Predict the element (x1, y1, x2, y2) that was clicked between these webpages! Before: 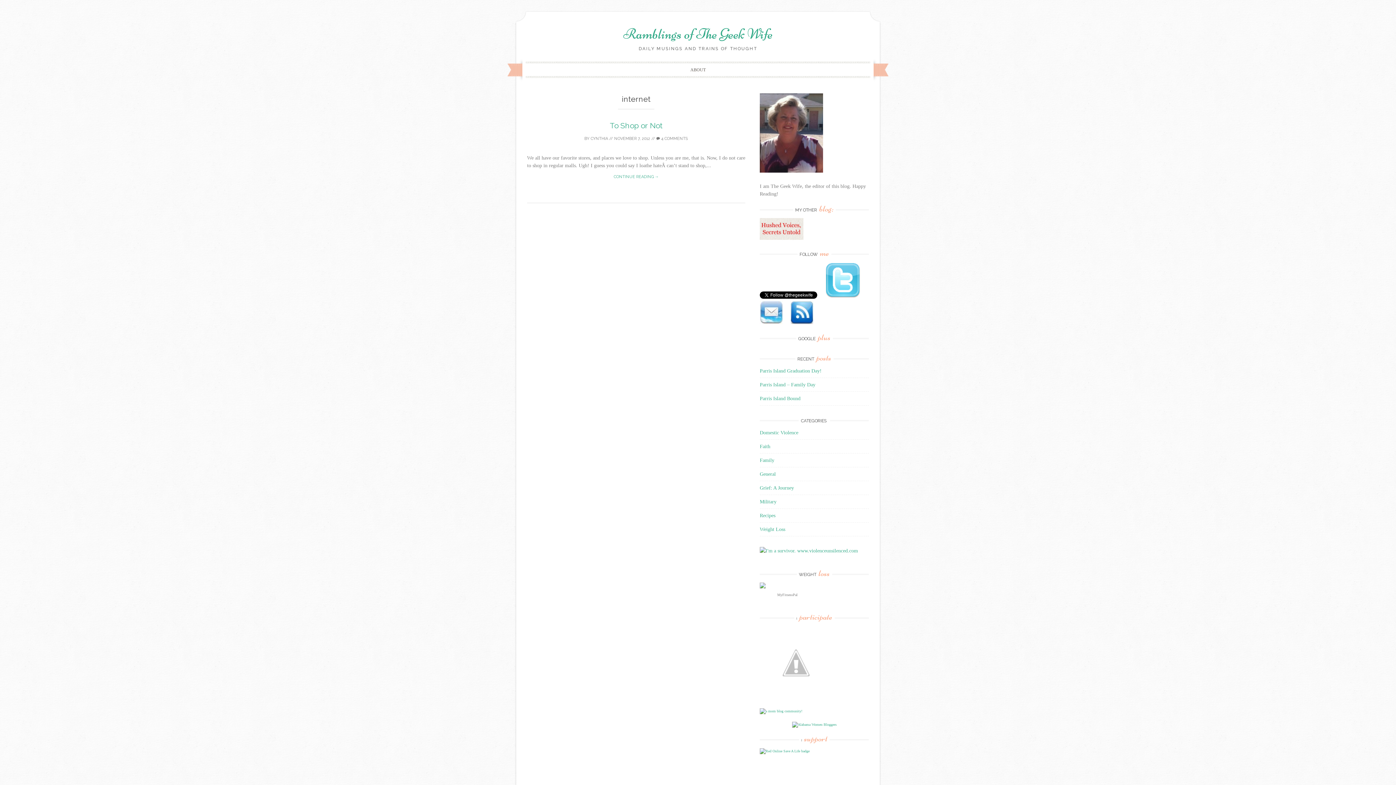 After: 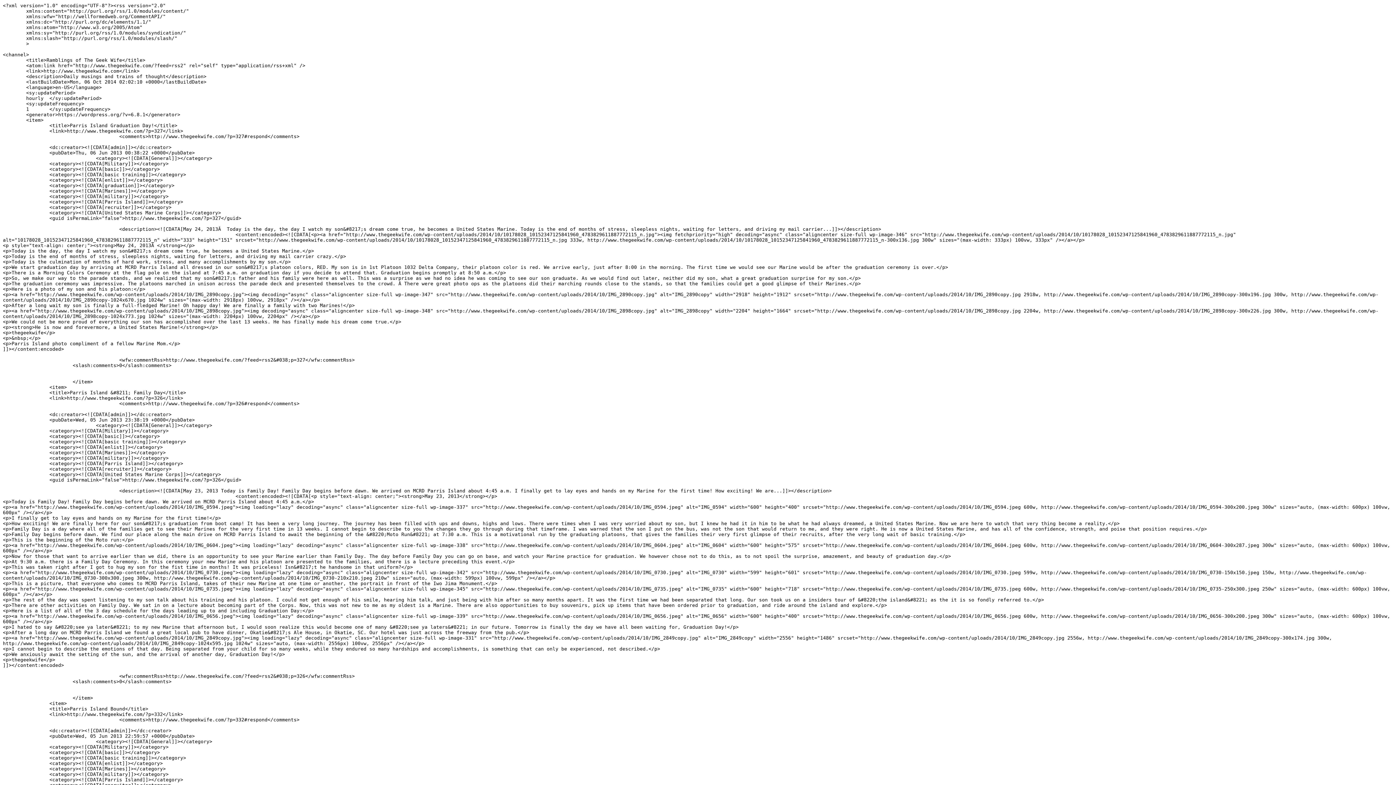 Action: bbox: (790, 319, 813, 325)